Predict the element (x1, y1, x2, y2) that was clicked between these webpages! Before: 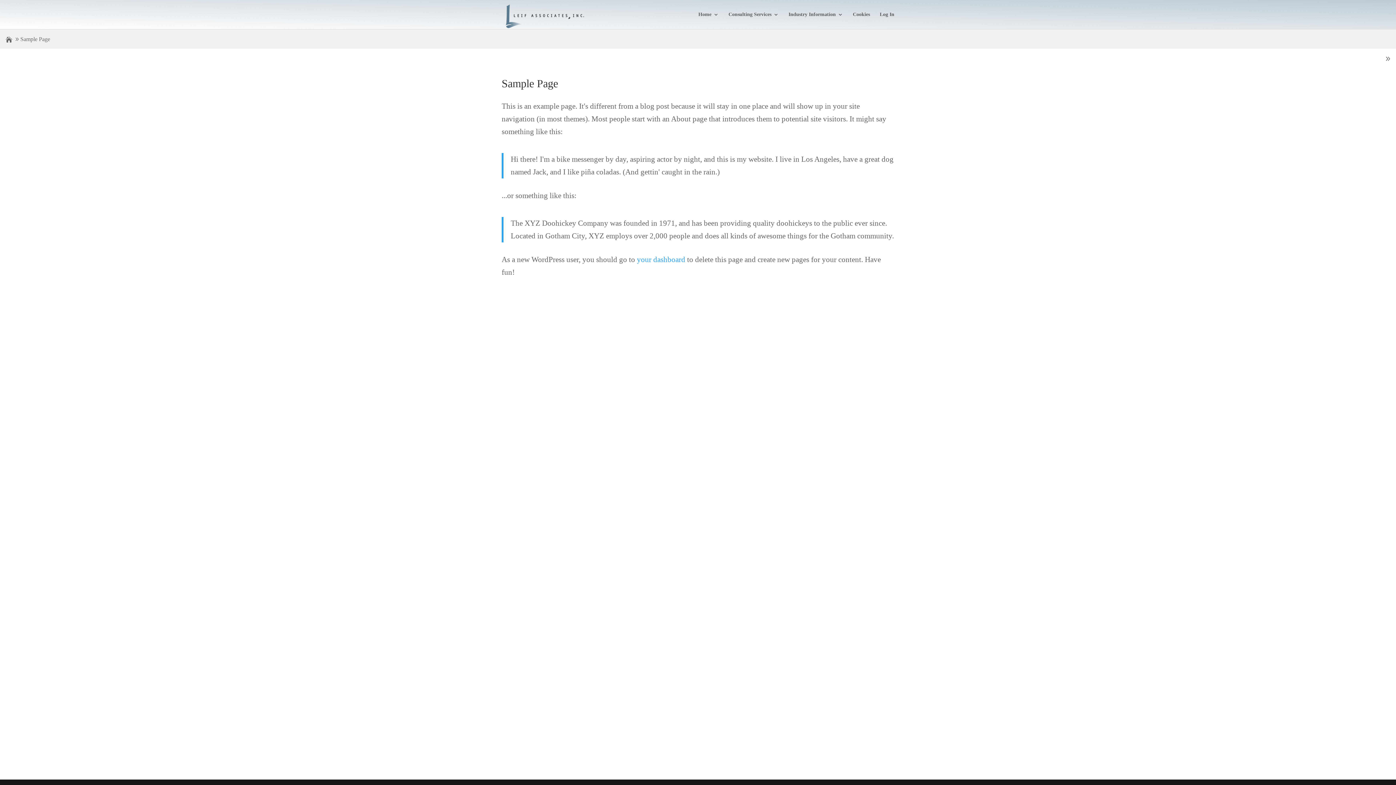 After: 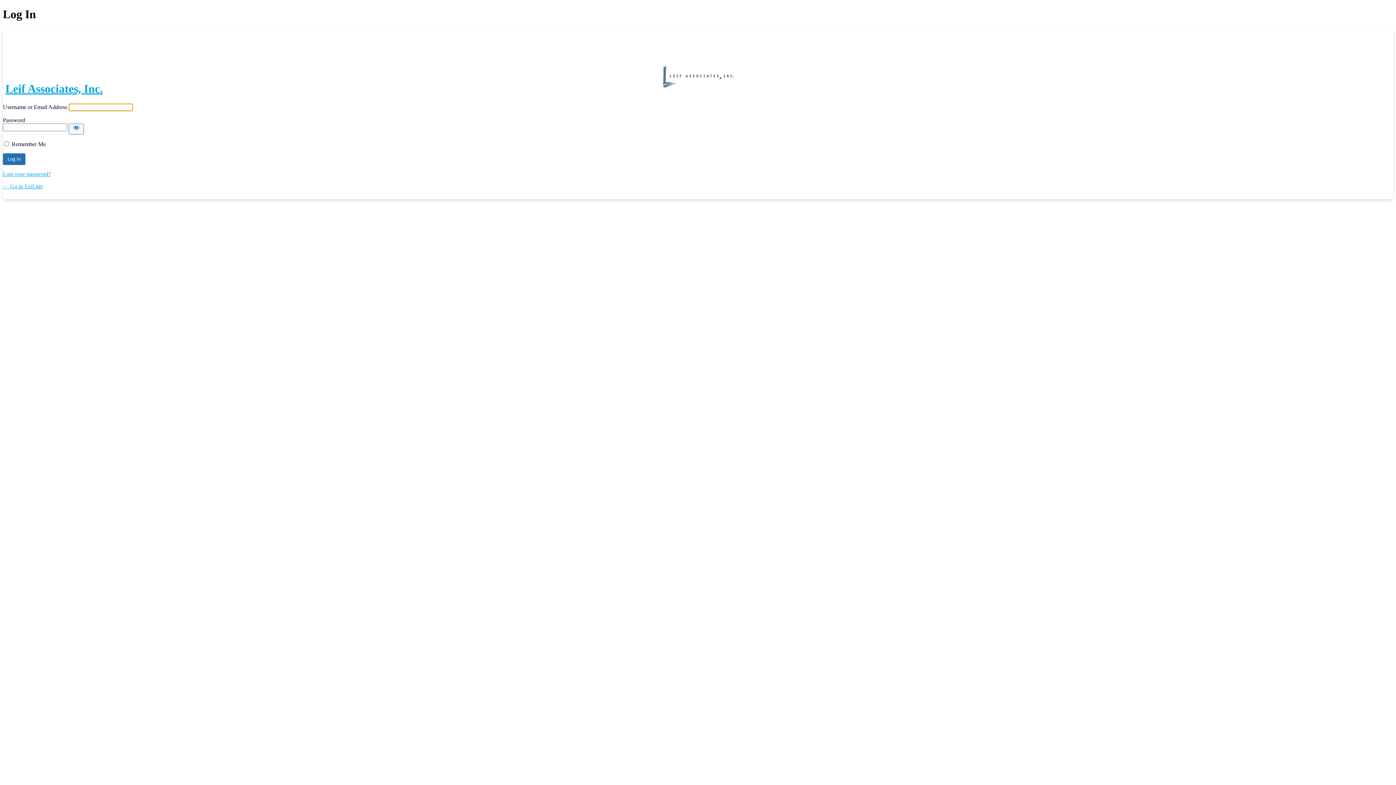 Action: label: Log In bbox: (880, 12, 894, 29)